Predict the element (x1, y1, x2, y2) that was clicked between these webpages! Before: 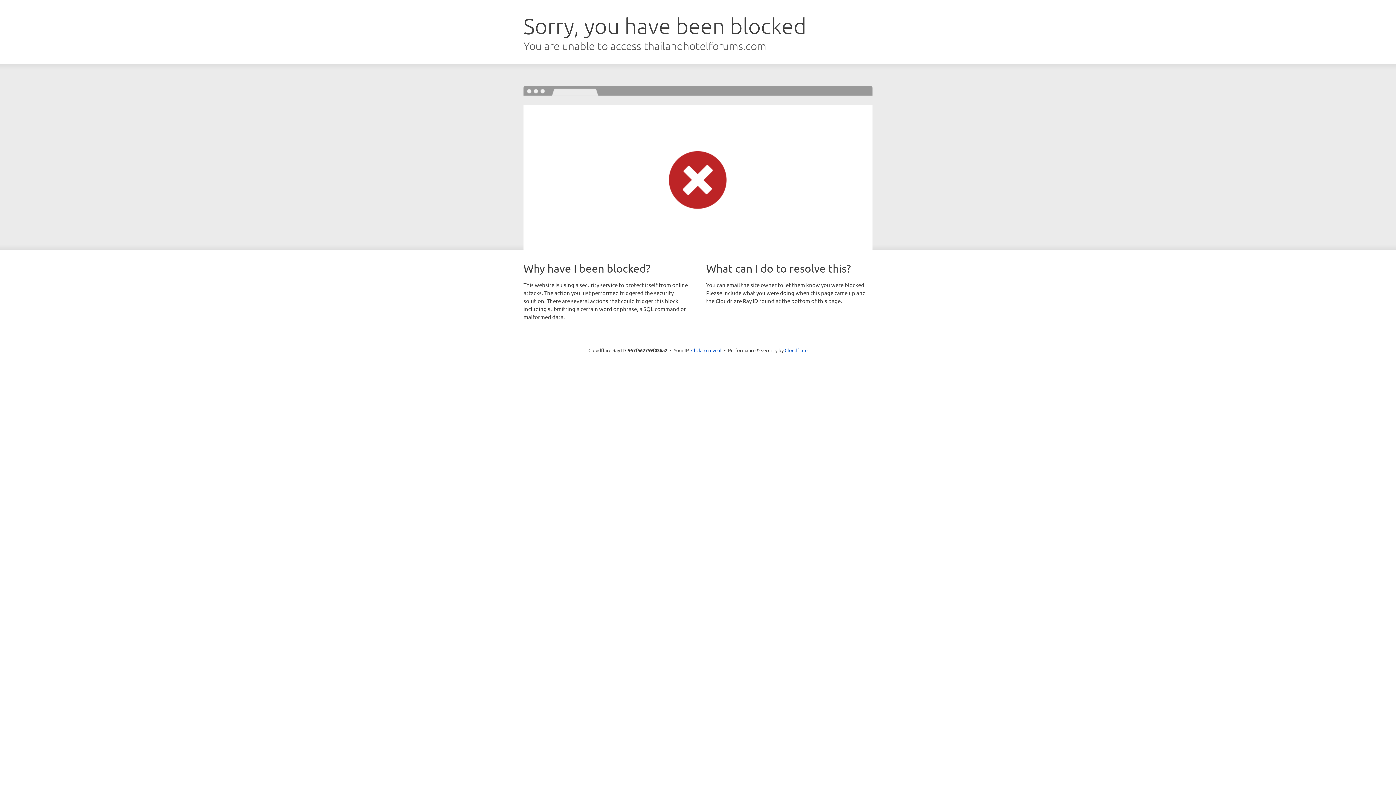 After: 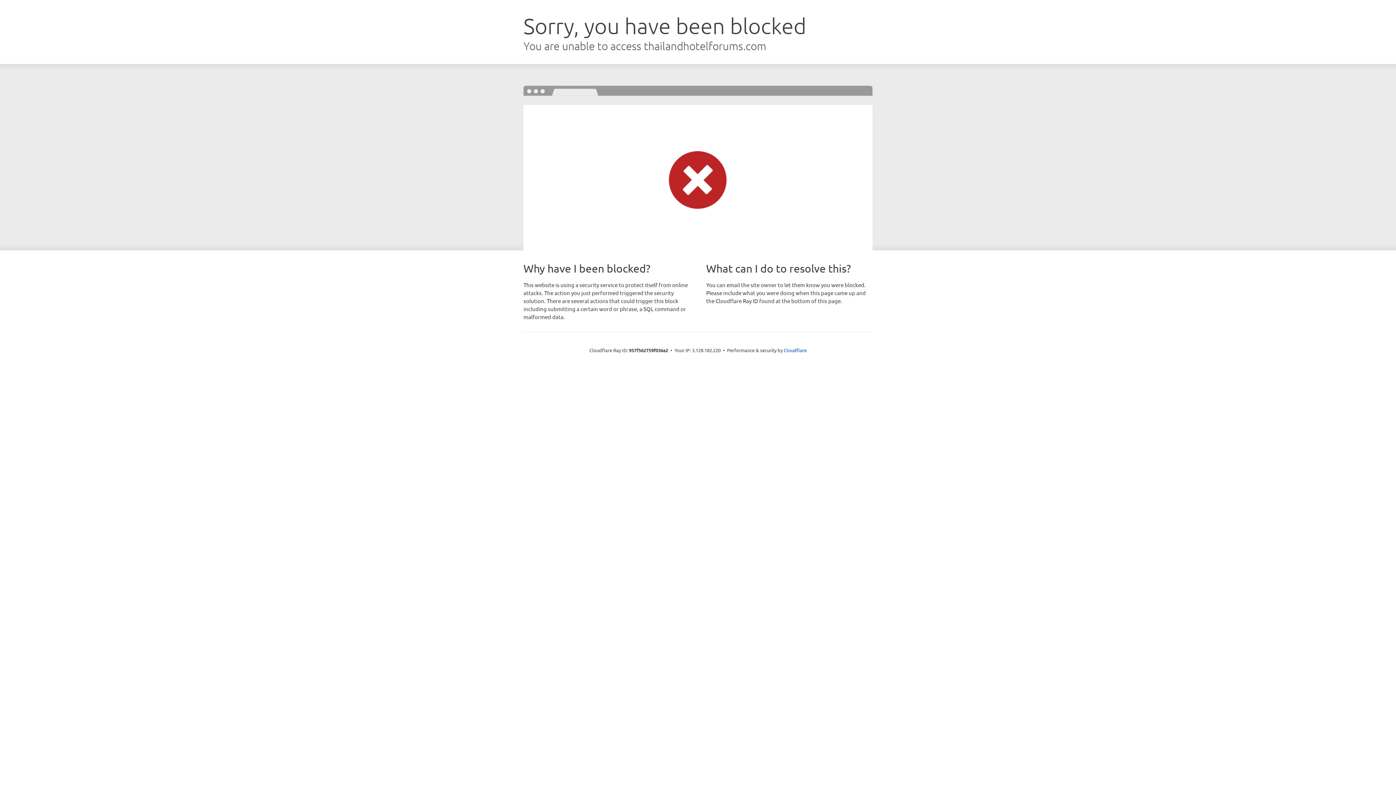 Action: label: Click to reveal bbox: (691, 346, 721, 353)